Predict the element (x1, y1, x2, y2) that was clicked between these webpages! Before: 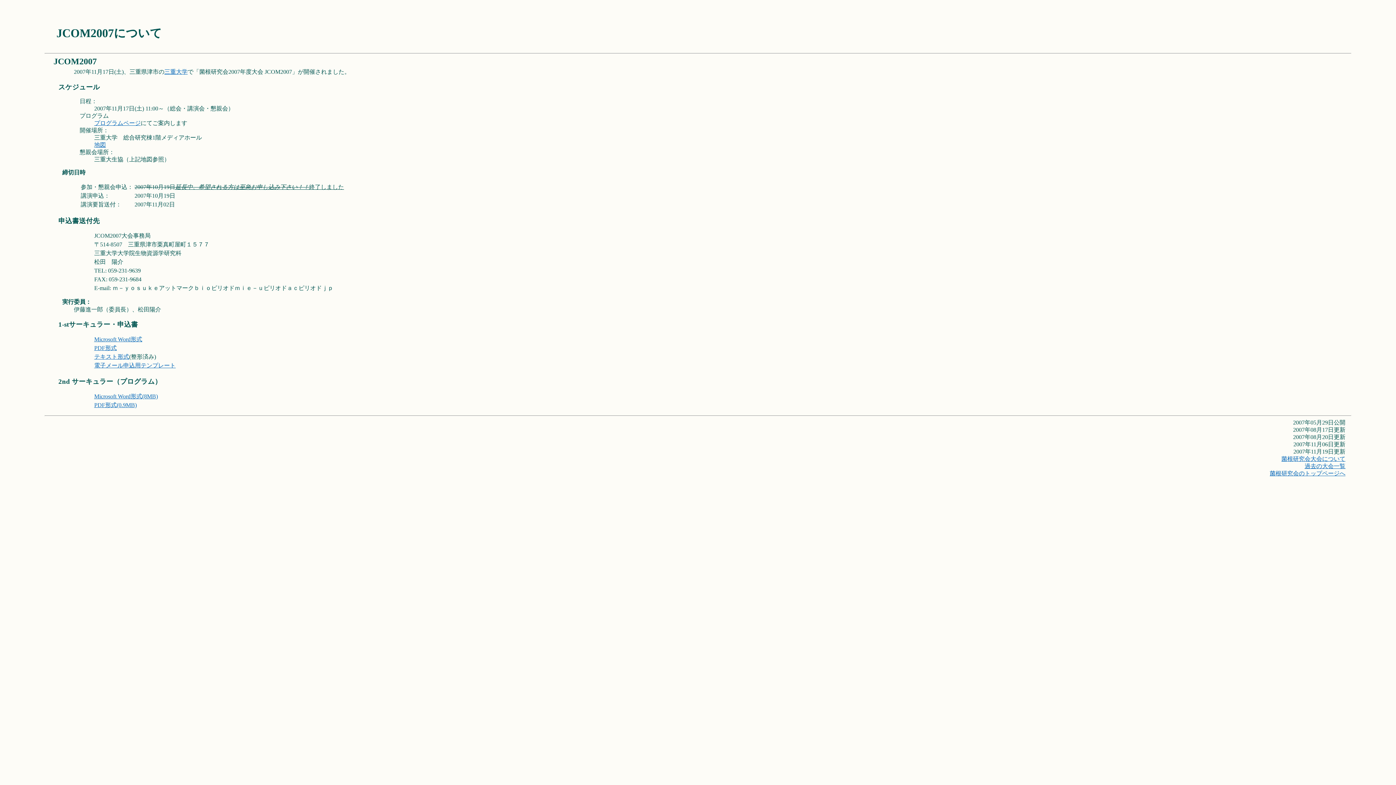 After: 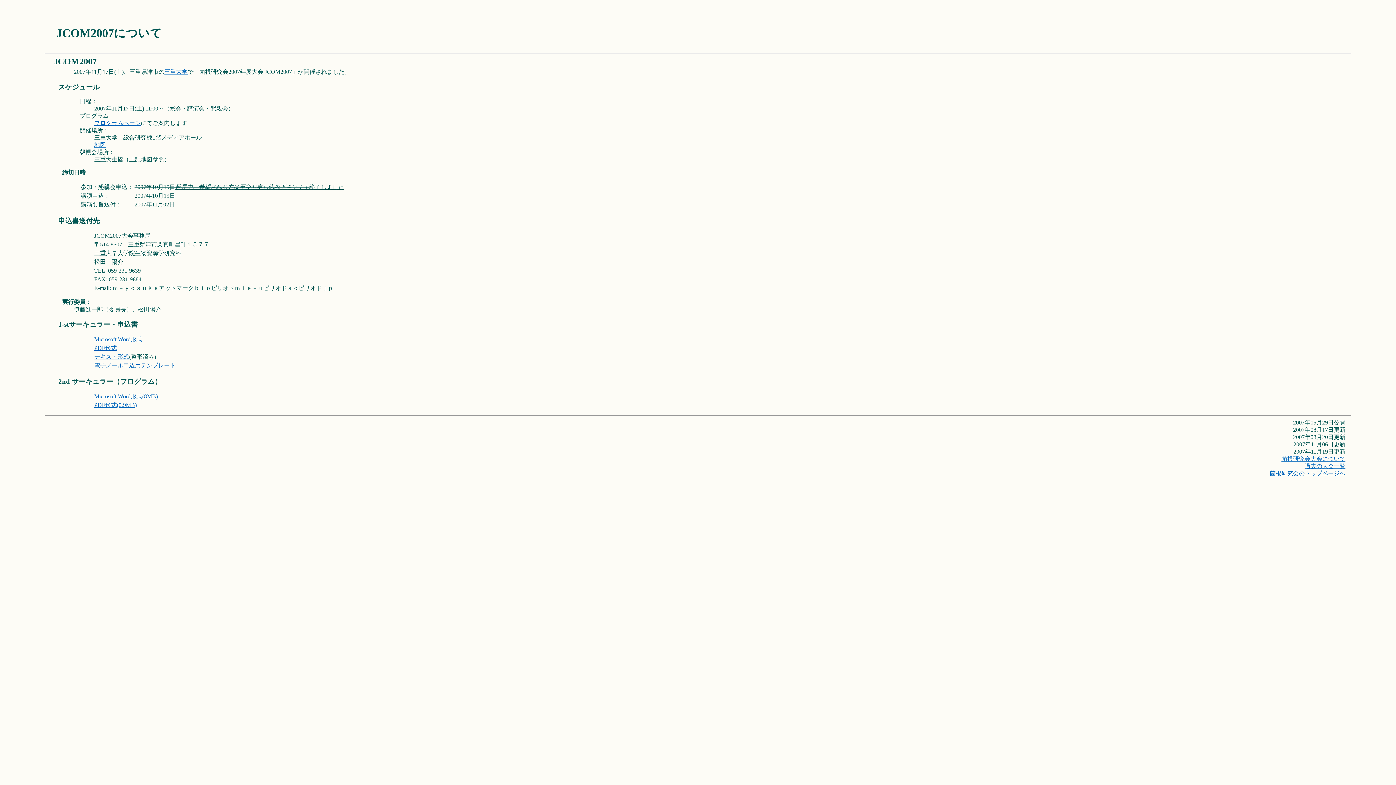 Action: bbox: (94, 336, 142, 342) label: Microsoft Word形式